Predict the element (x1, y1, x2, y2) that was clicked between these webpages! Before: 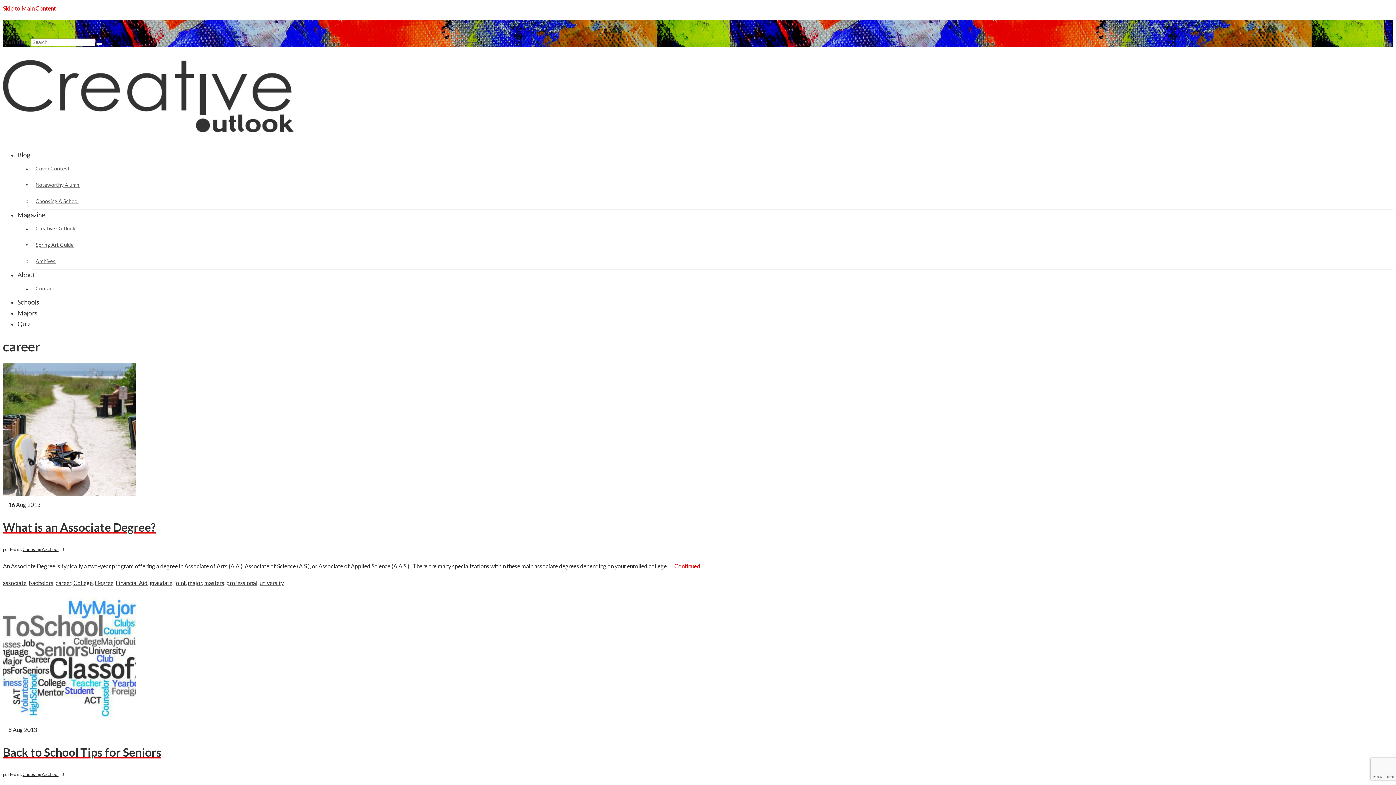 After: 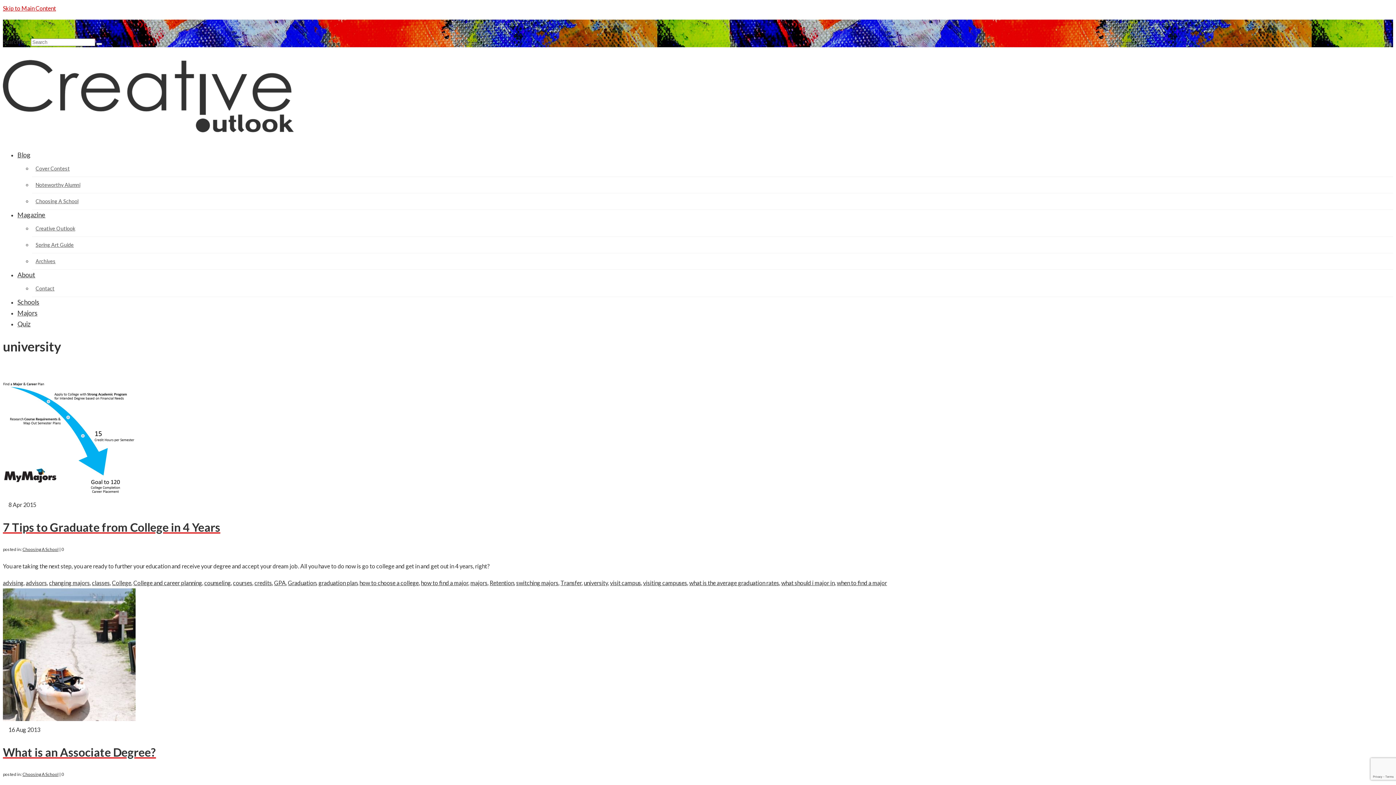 Action: bbox: (259, 579, 284, 586) label: university